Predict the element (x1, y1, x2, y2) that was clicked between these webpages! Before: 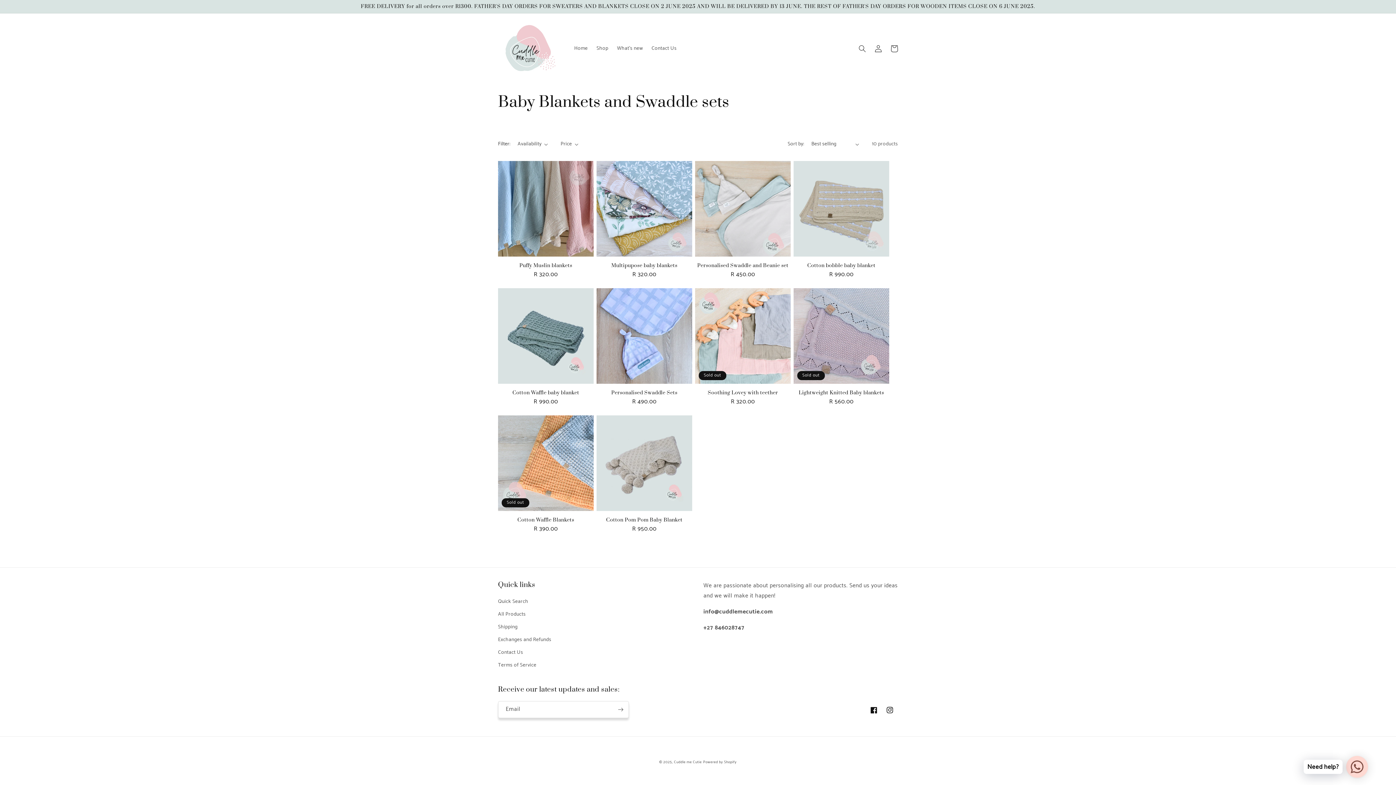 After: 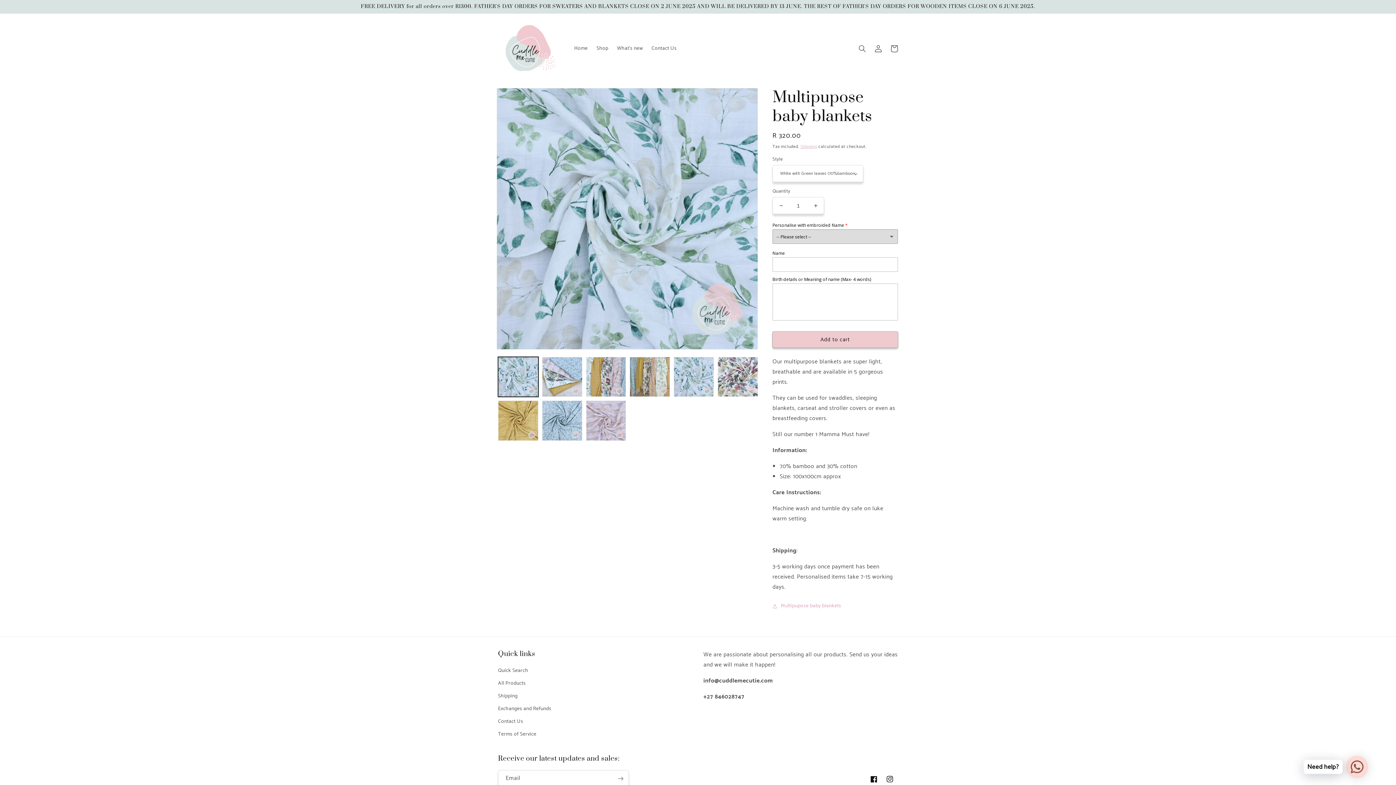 Action: bbox: (596, 262, 692, 268) label: Multipupose baby blankets